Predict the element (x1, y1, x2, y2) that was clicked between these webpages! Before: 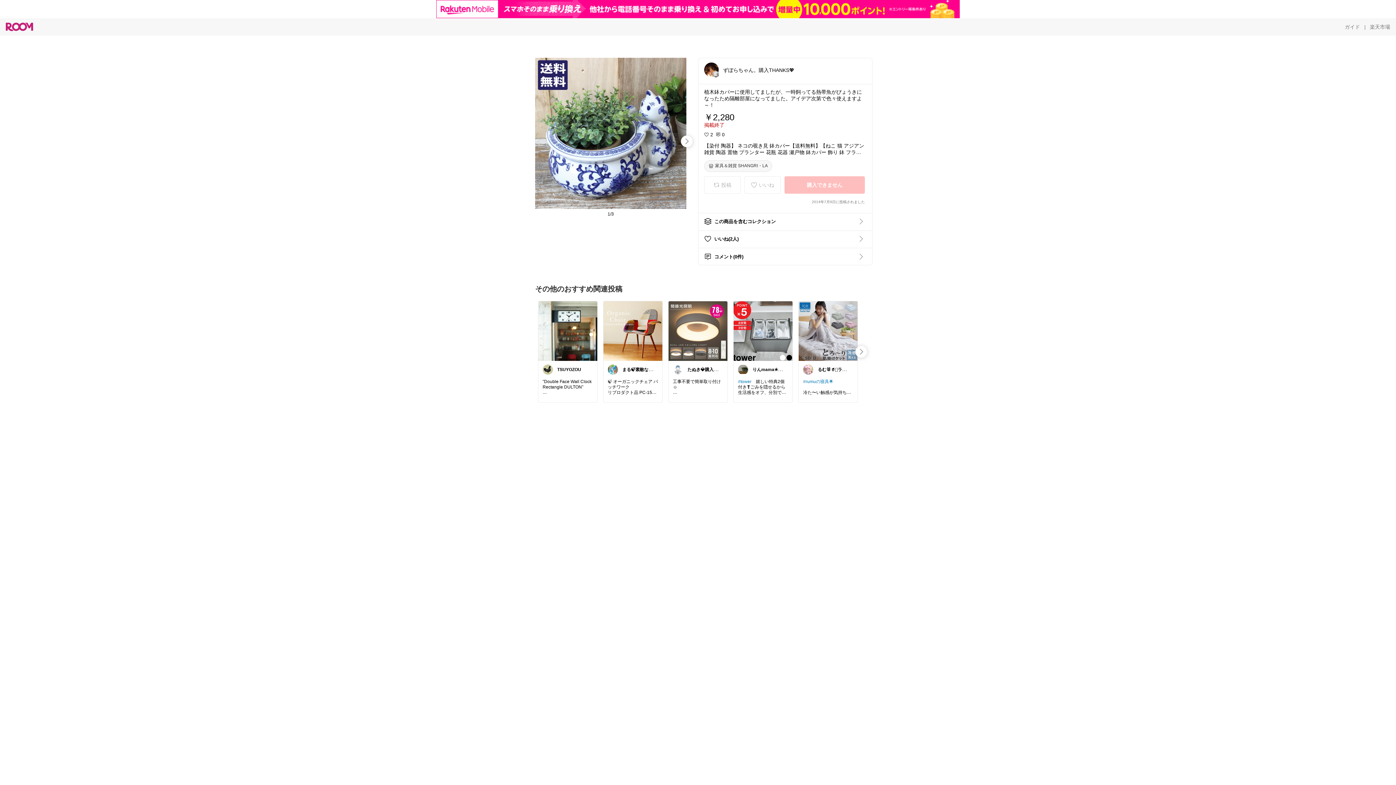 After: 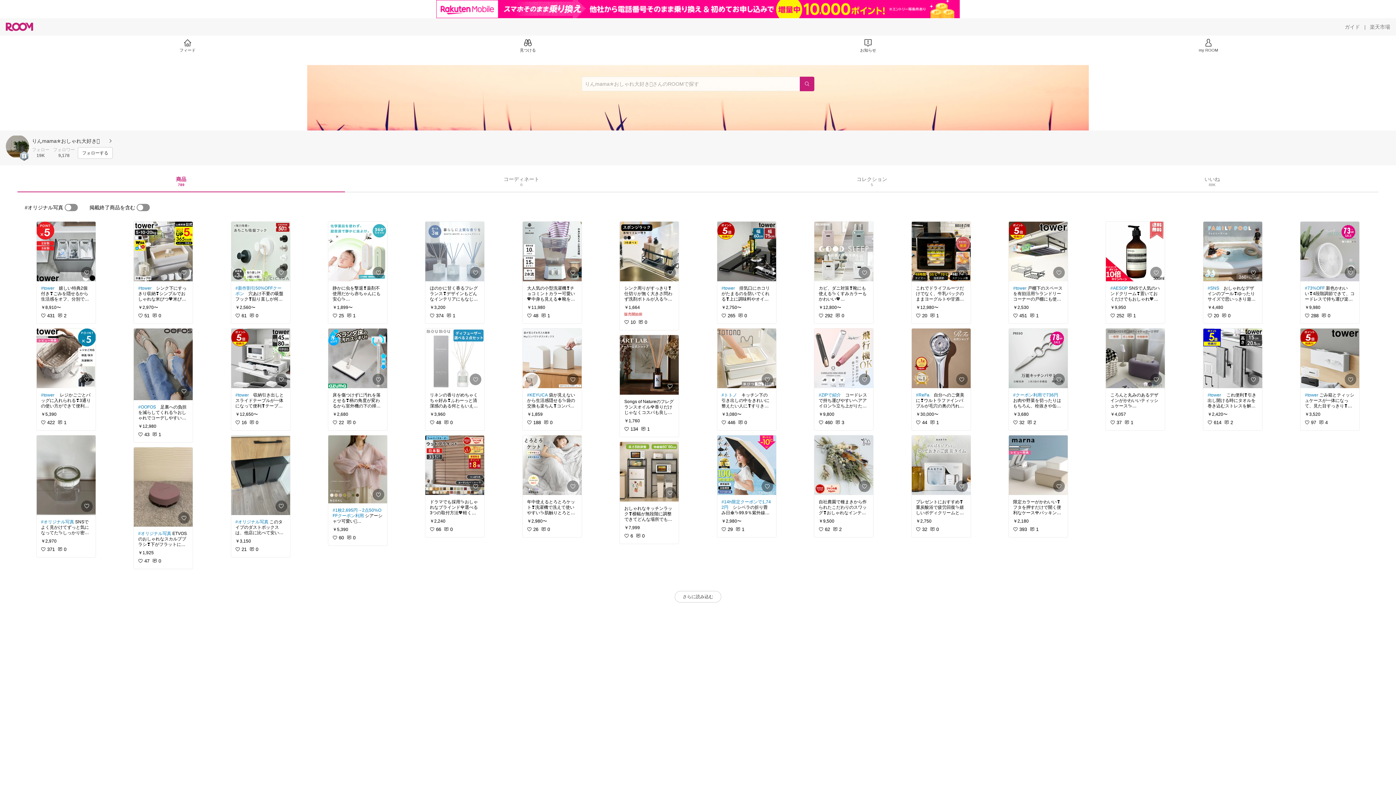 Action: bbox: (738, 364, 788, 375) label: りんmama✯おしゃれ大好き𓍯